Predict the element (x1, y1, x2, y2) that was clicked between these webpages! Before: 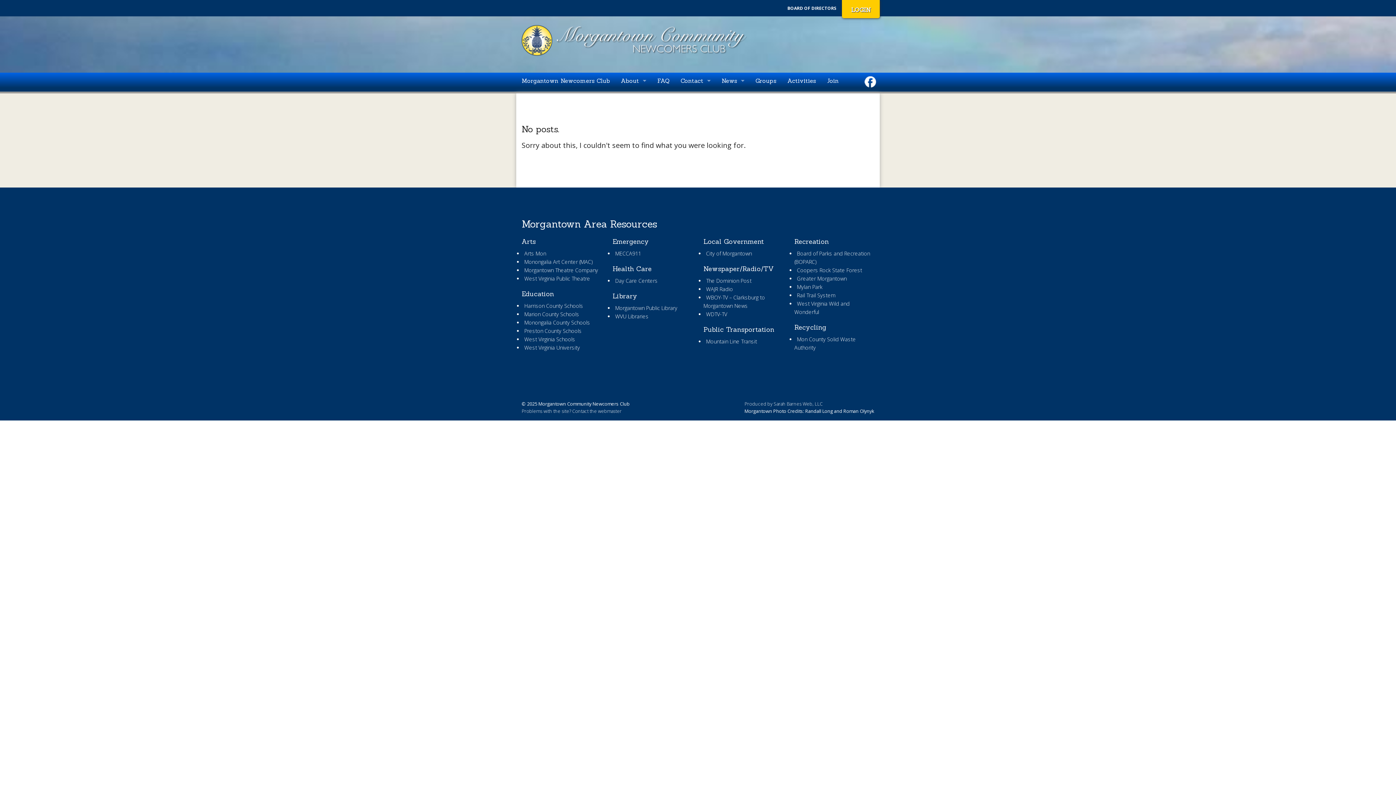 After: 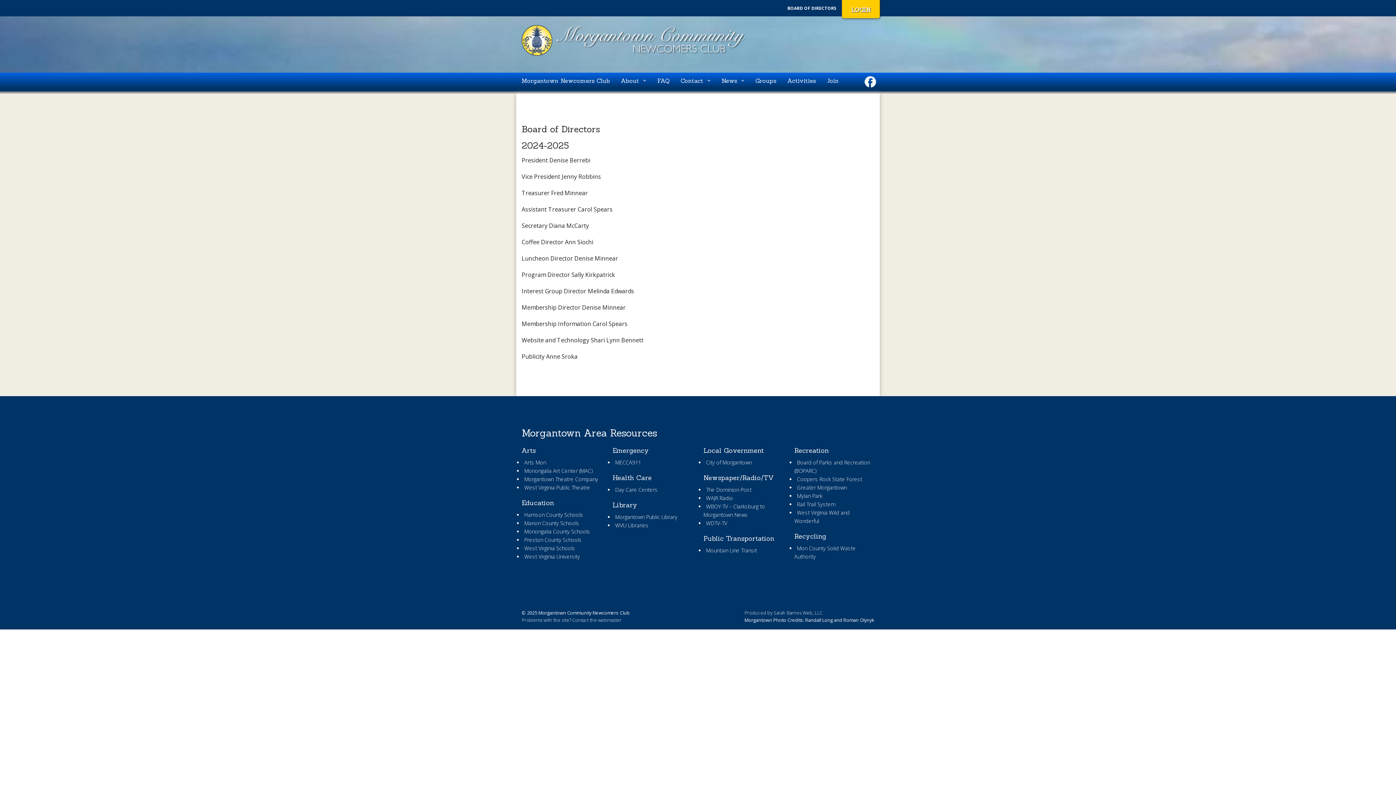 Action: bbox: (782, 0, 842, 16) label: BOARD OF DIRECTORS